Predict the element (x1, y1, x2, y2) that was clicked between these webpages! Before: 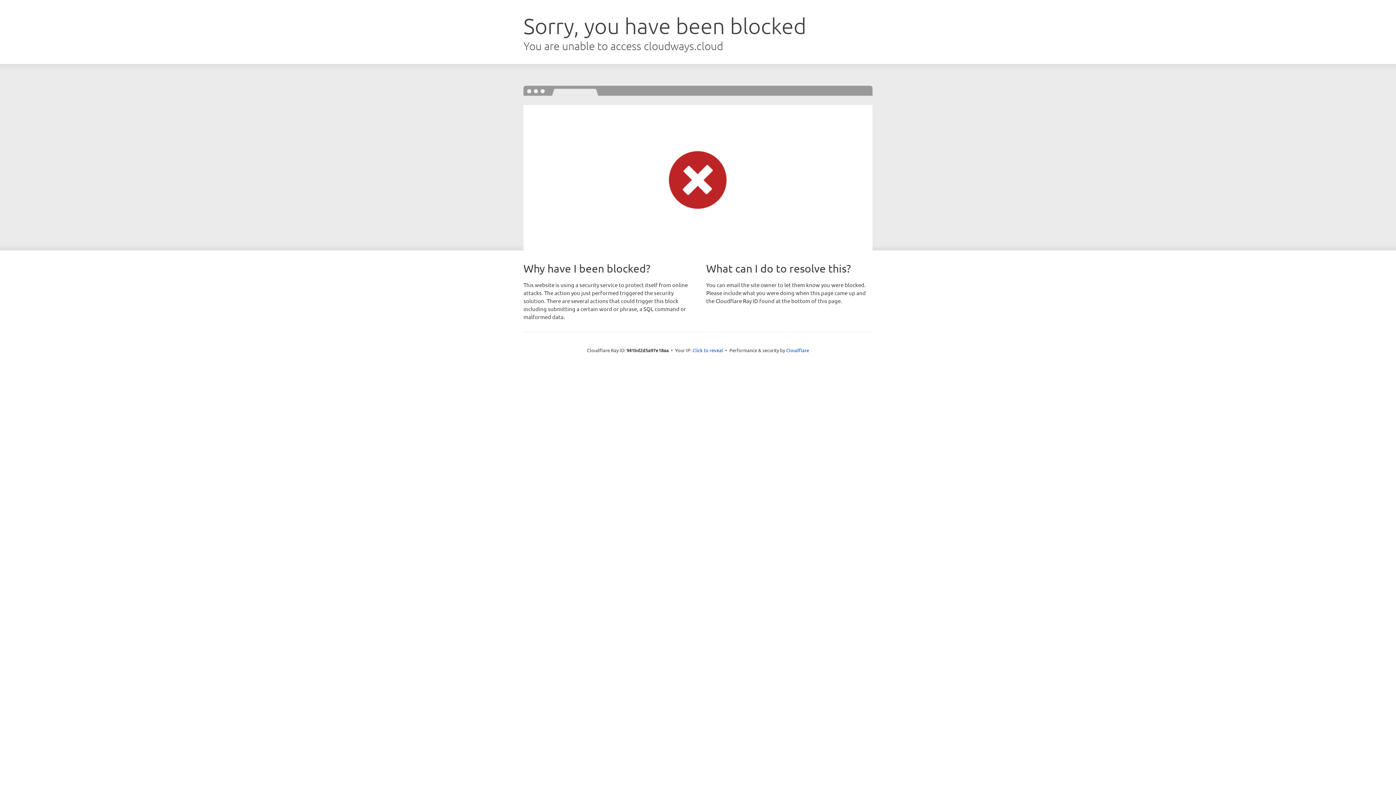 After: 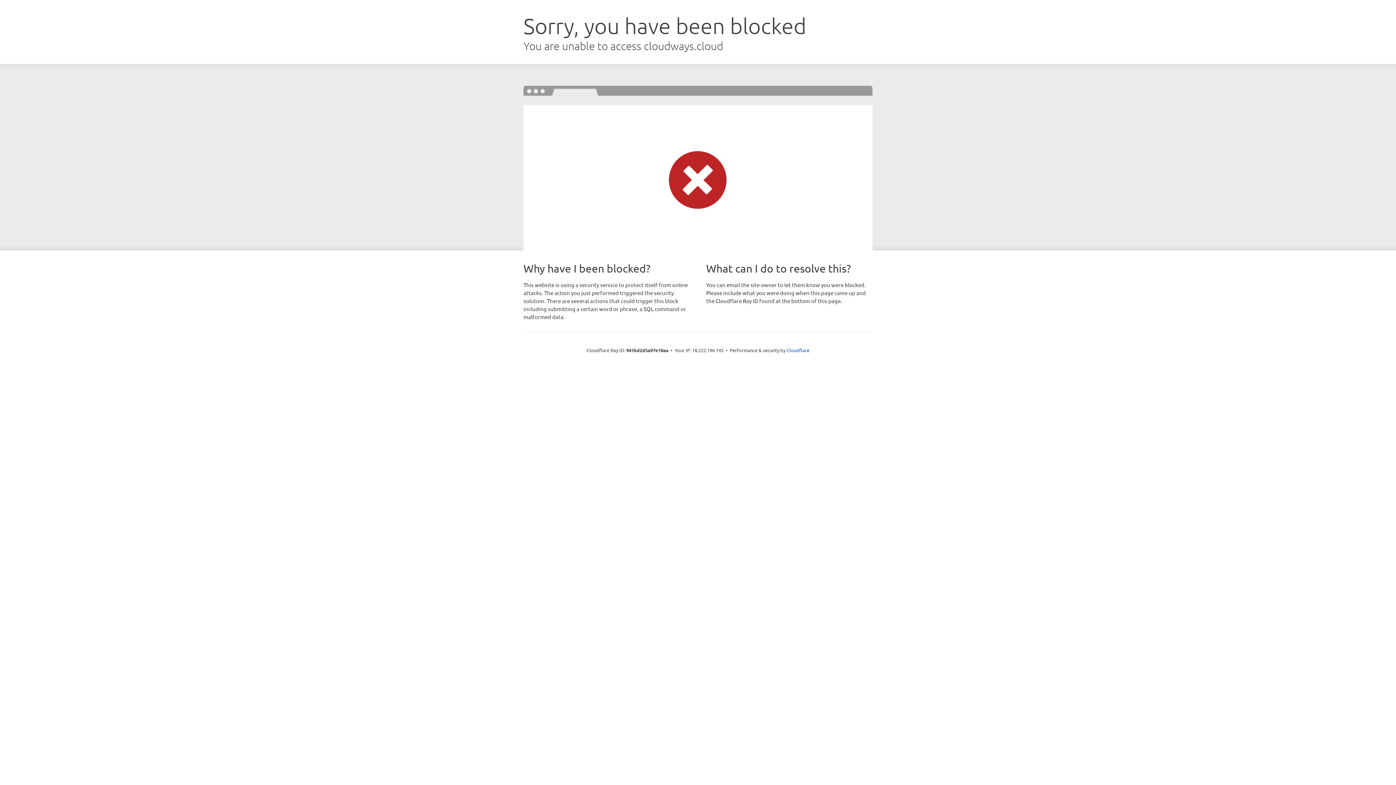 Action: label: Click to reveal bbox: (692, 346, 723, 353)